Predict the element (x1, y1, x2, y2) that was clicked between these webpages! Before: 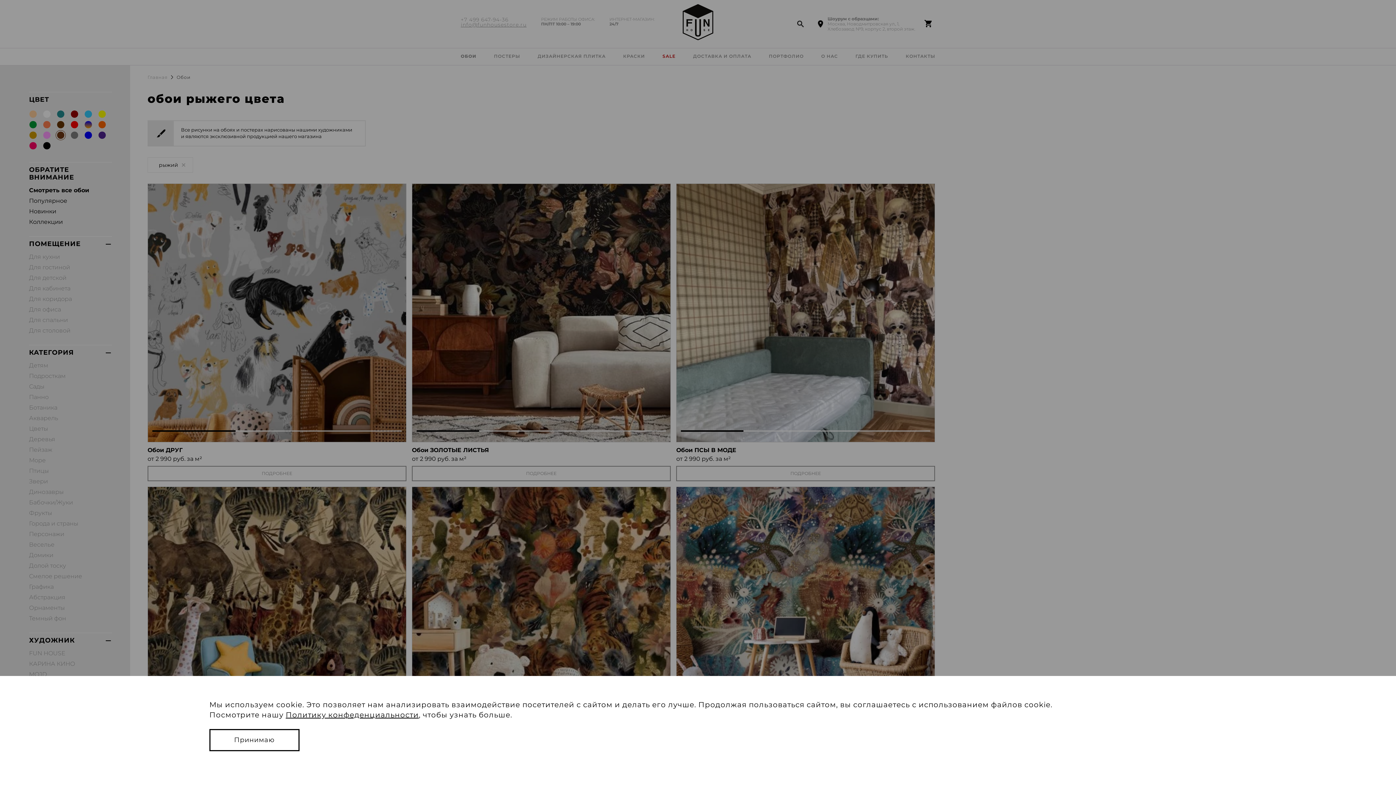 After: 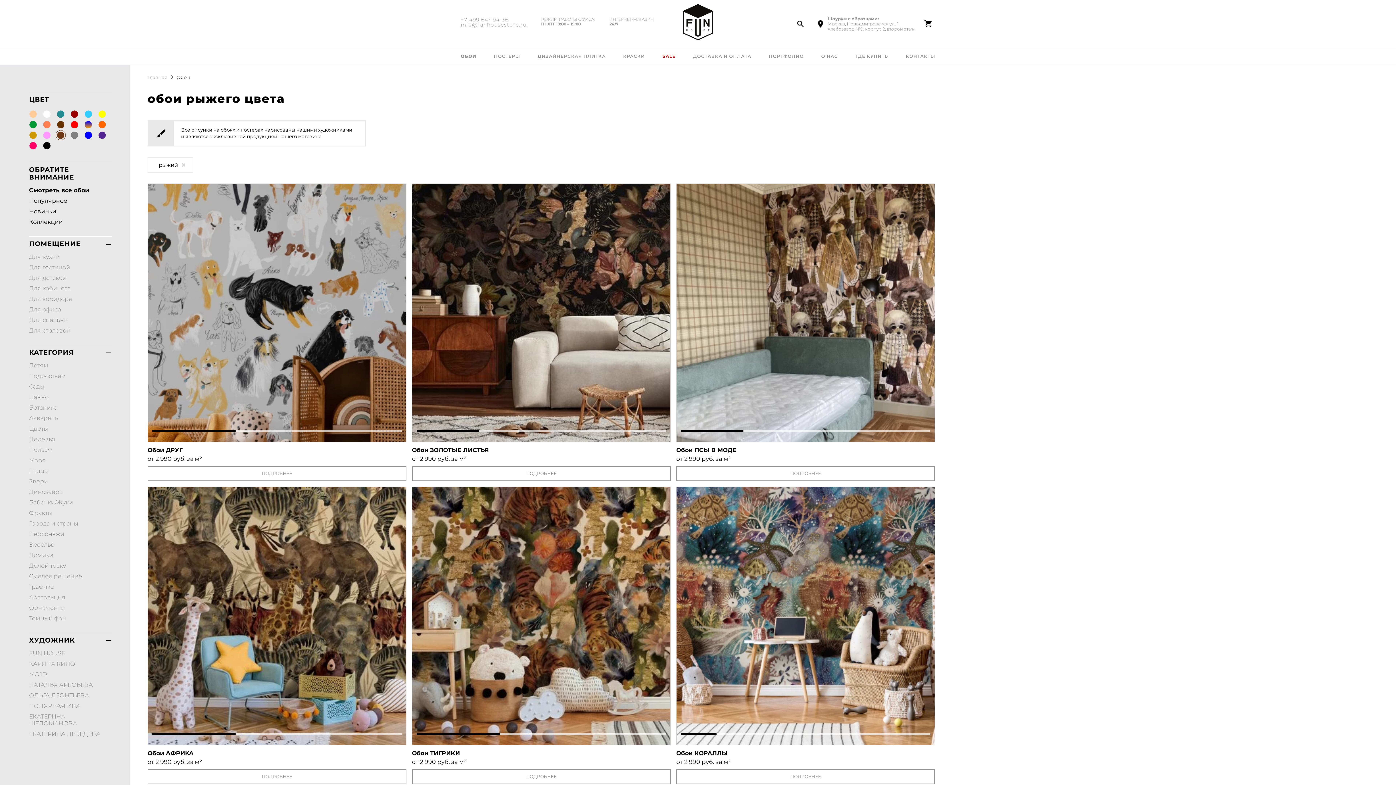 Action: bbox: (209, 729, 299, 751) label: Принимаю